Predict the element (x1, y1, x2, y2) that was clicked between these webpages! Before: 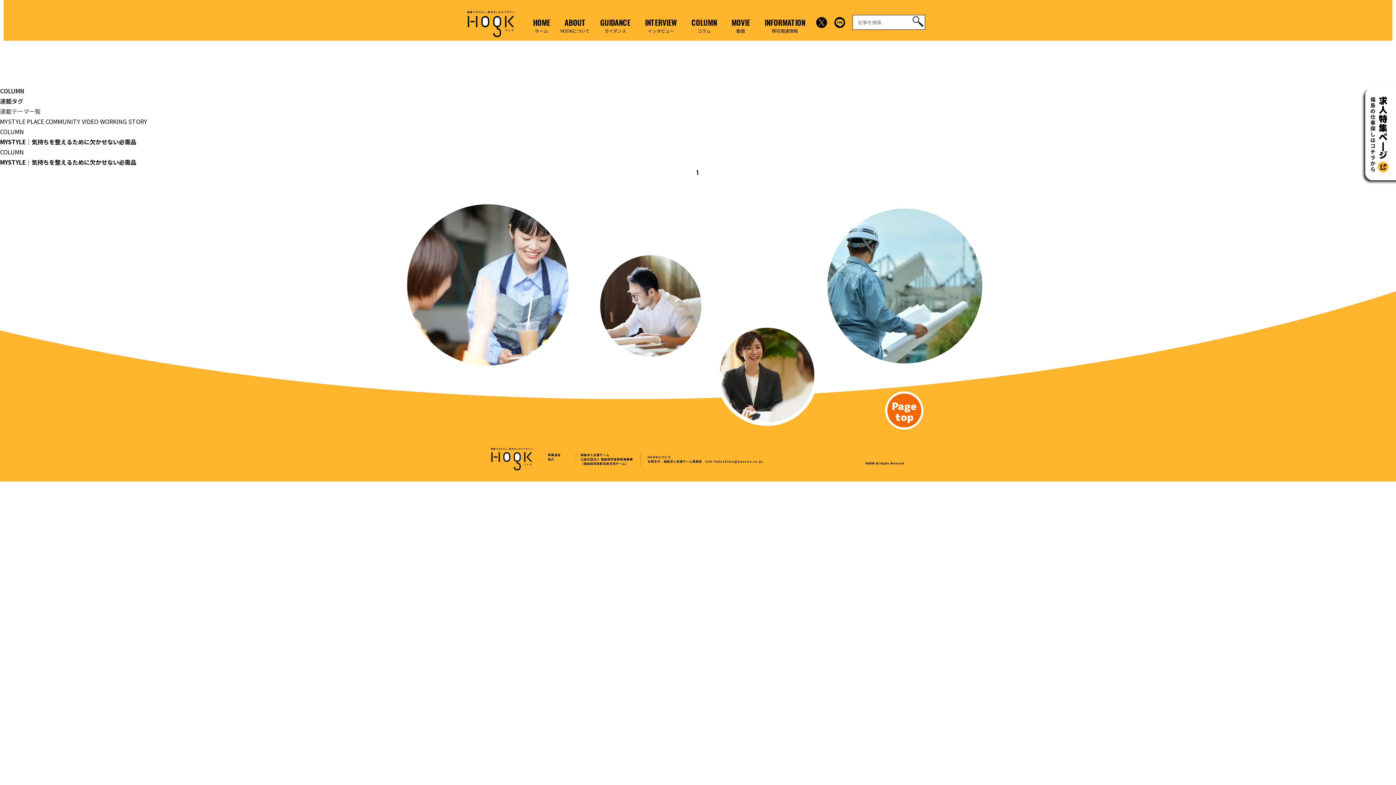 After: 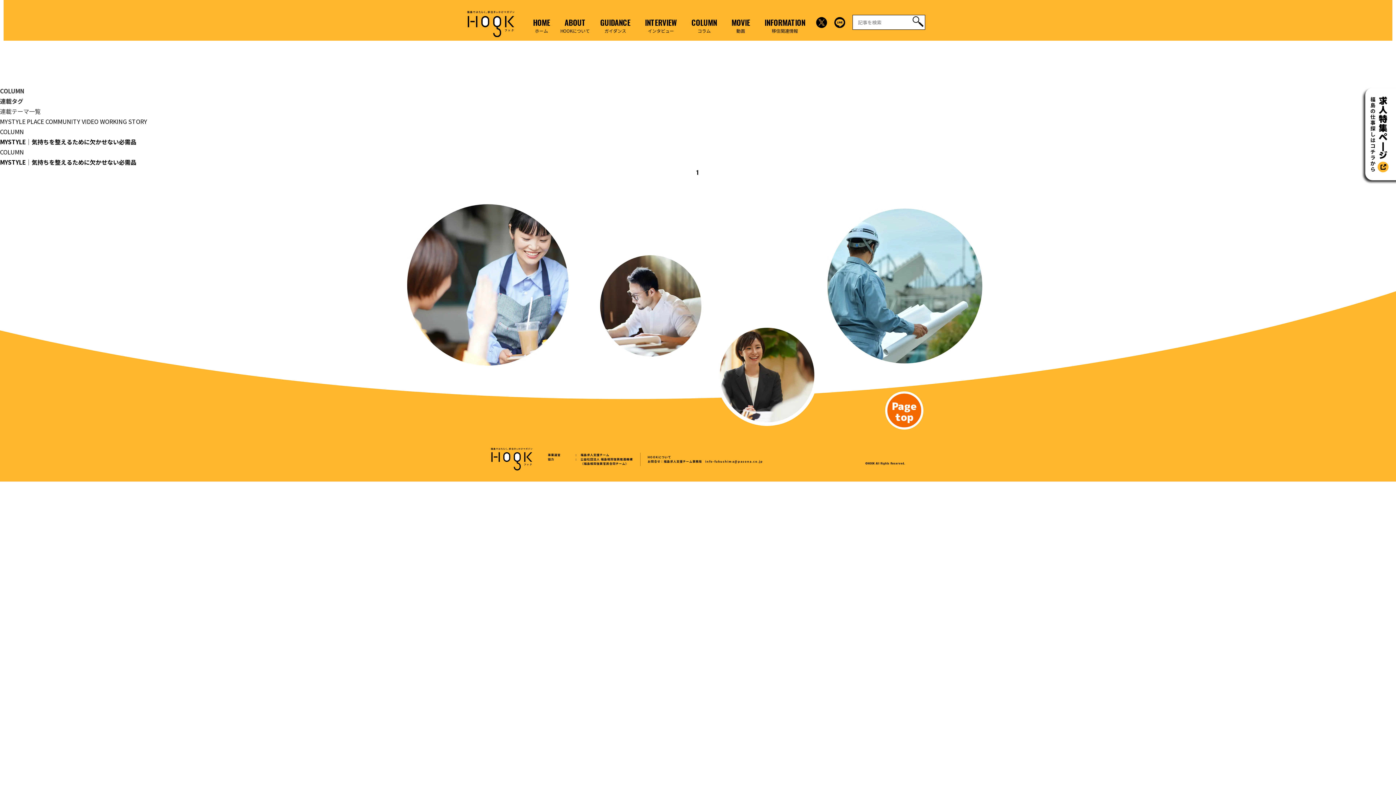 Action: bbox: (1361, 130, 1396, 139)